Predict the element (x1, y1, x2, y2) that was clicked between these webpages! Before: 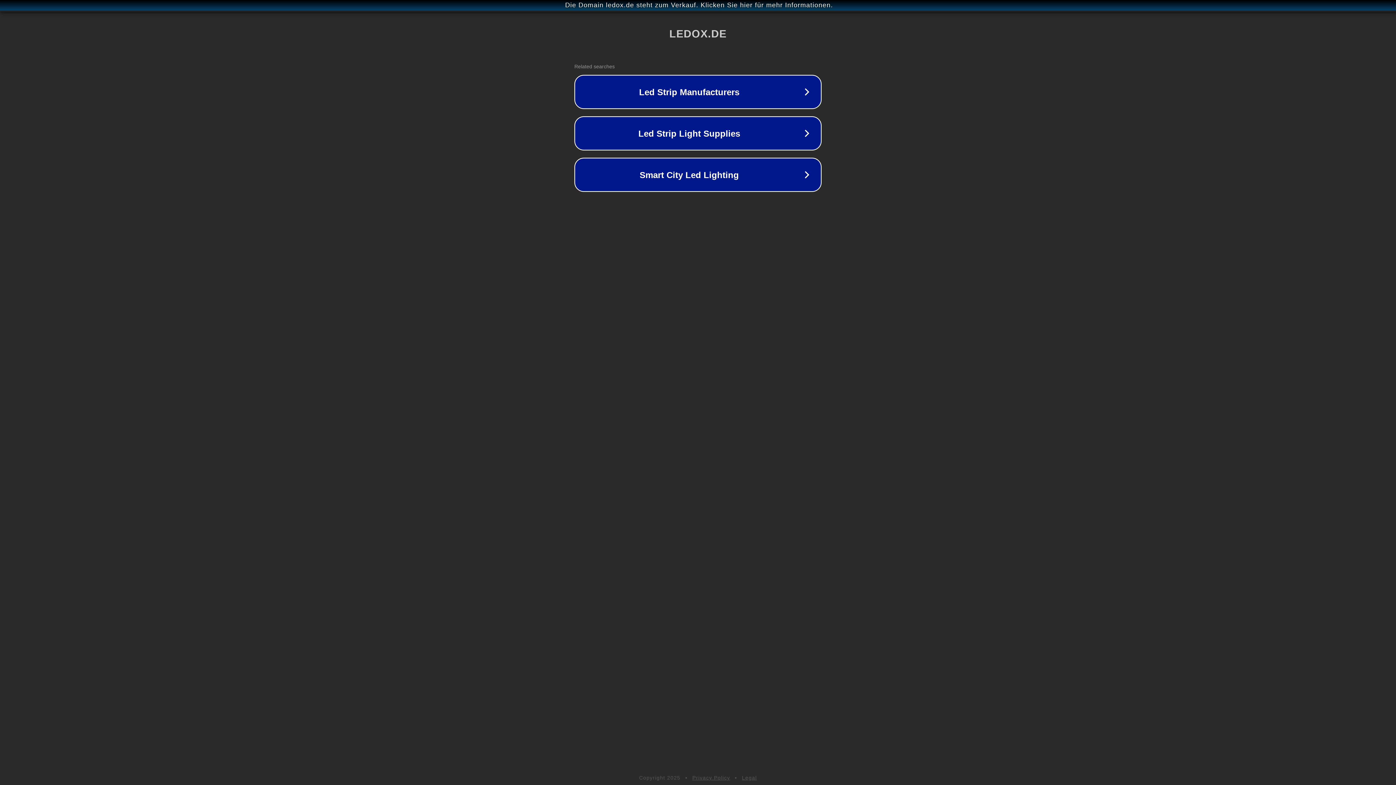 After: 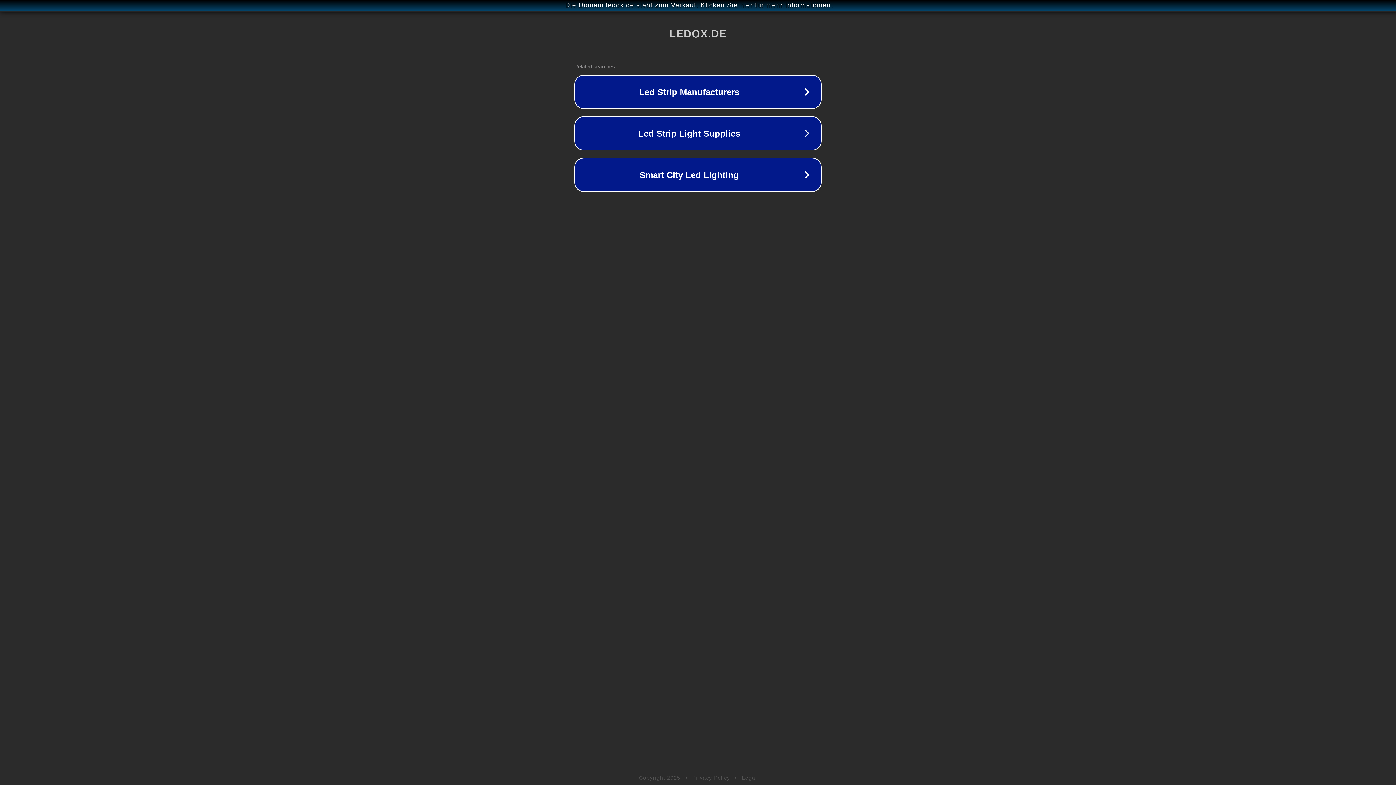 Action: label: Legal bbox: (742, 775, 757, 781)